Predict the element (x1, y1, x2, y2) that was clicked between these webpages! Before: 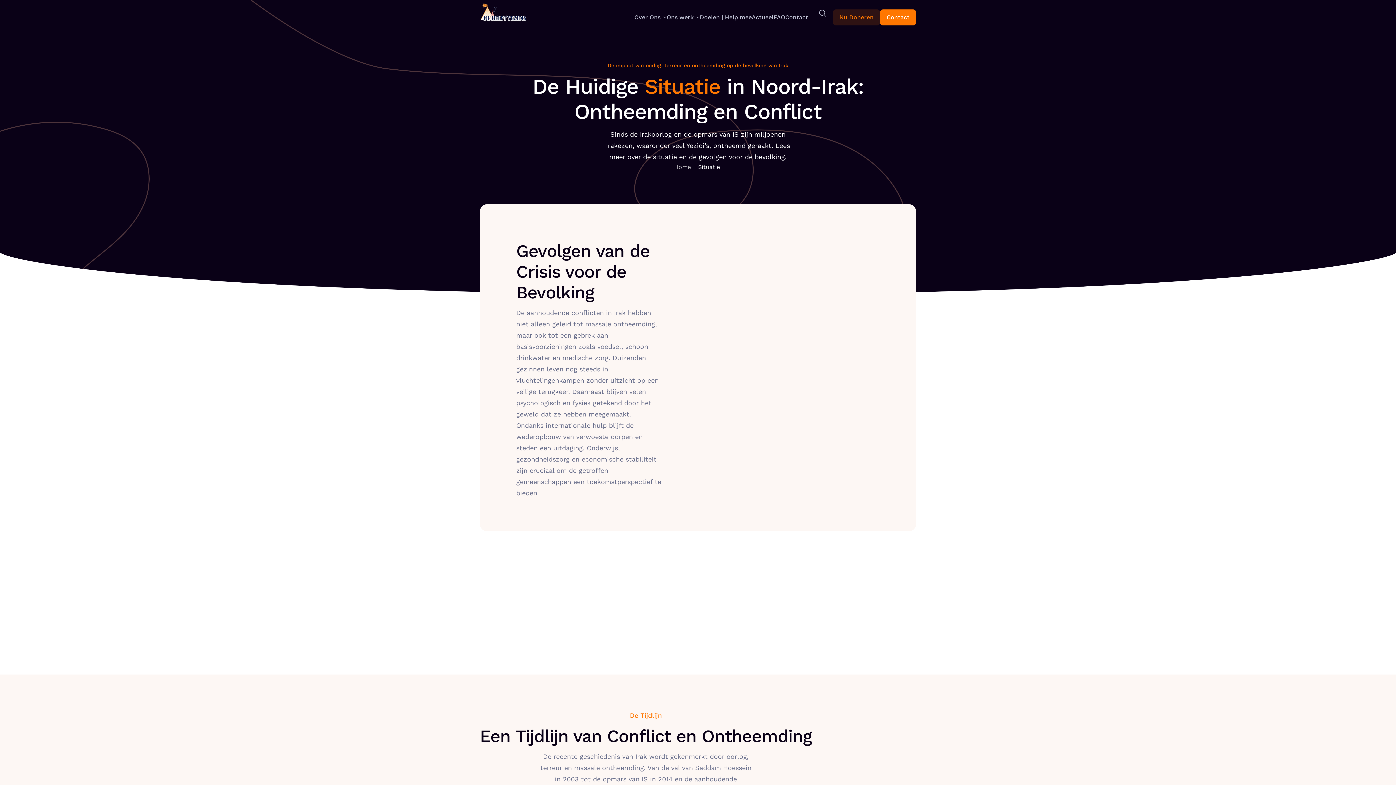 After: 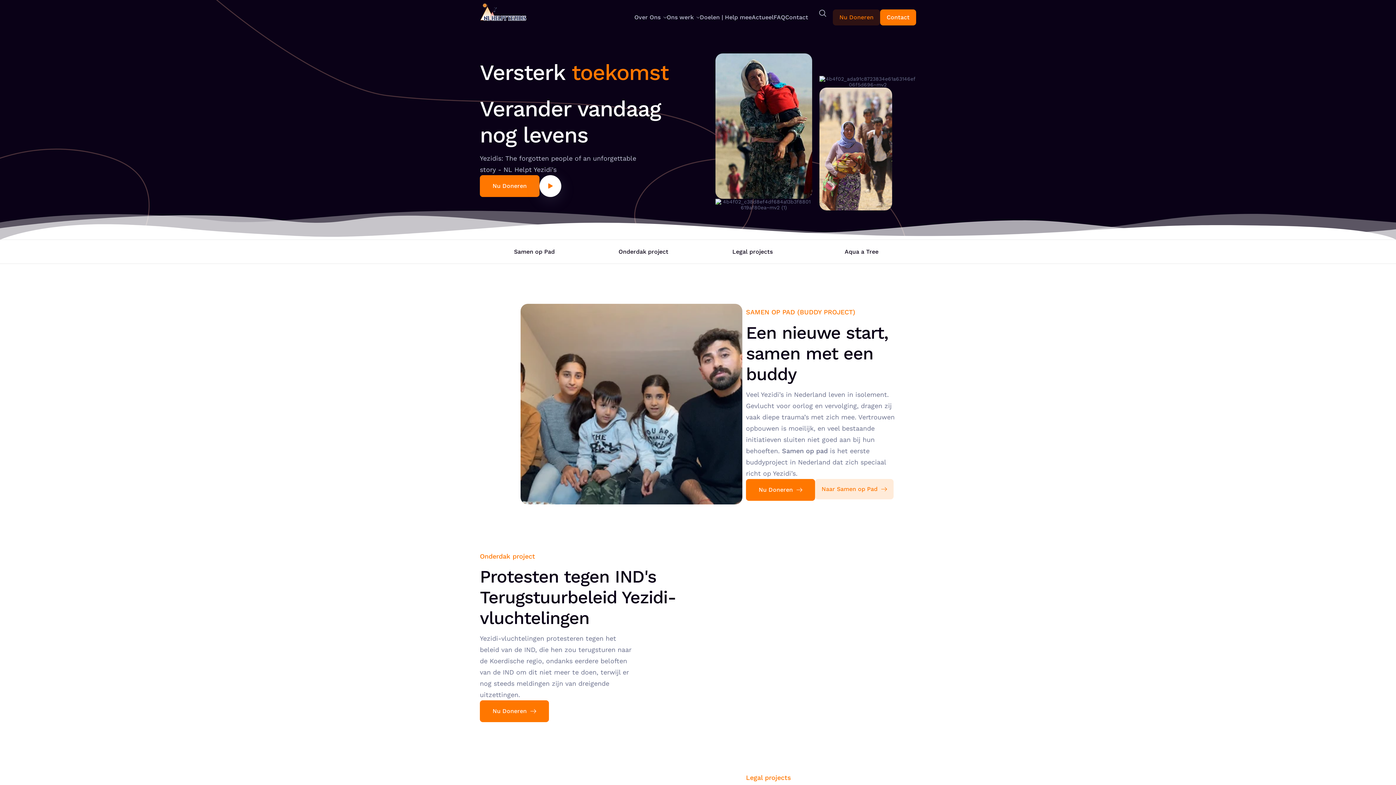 Action: bbox: (480, 10, 527, 16)